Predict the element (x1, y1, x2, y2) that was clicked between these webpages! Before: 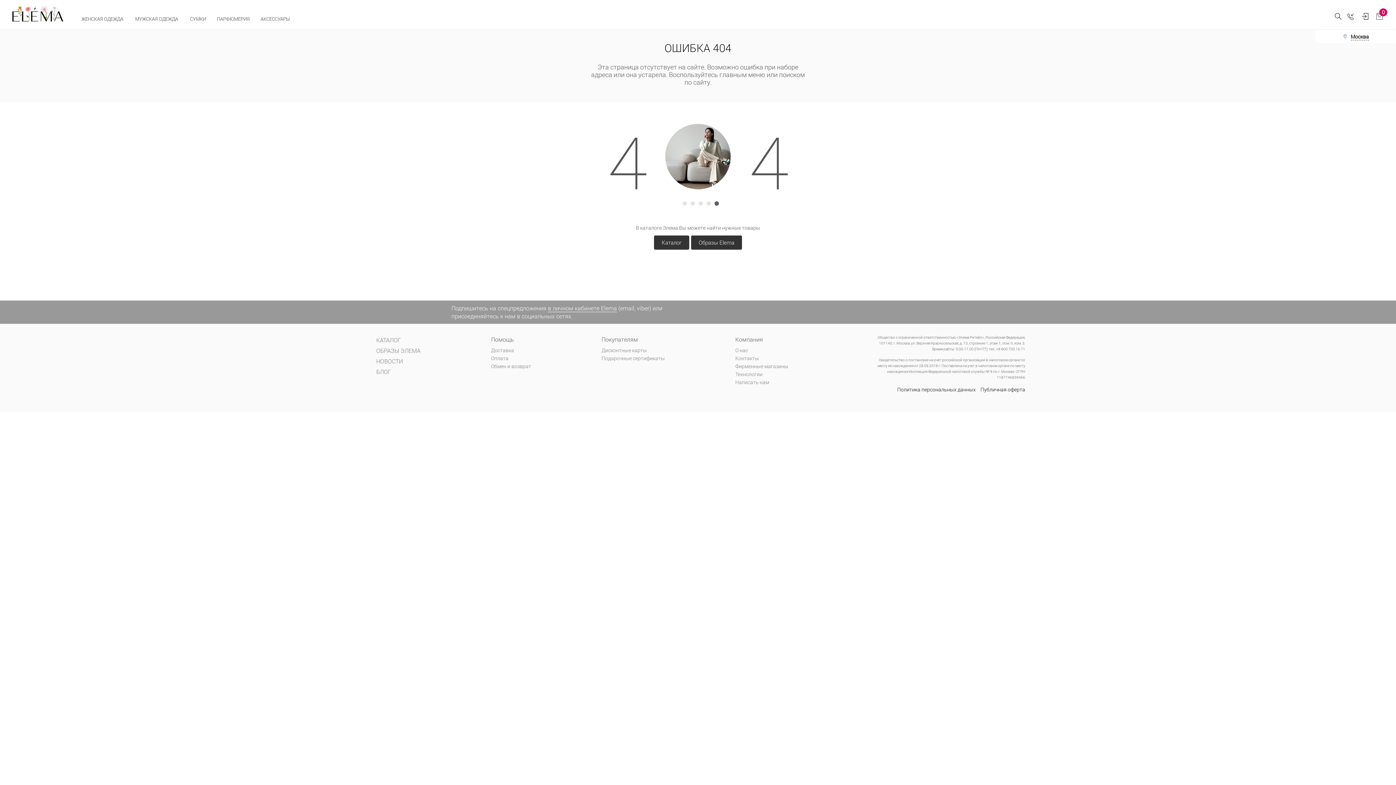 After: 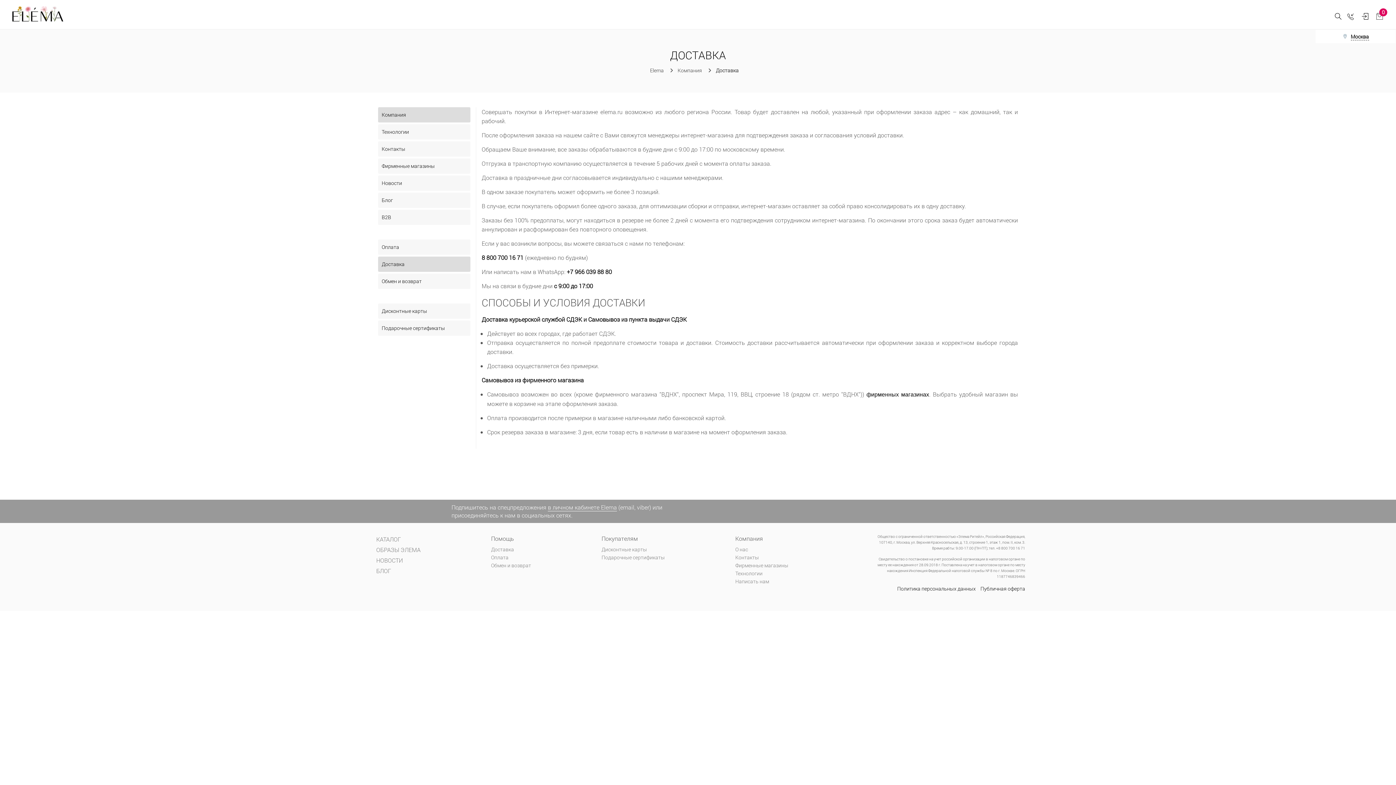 Action: label: Доставка bbox: (491, 346, 601, 354)